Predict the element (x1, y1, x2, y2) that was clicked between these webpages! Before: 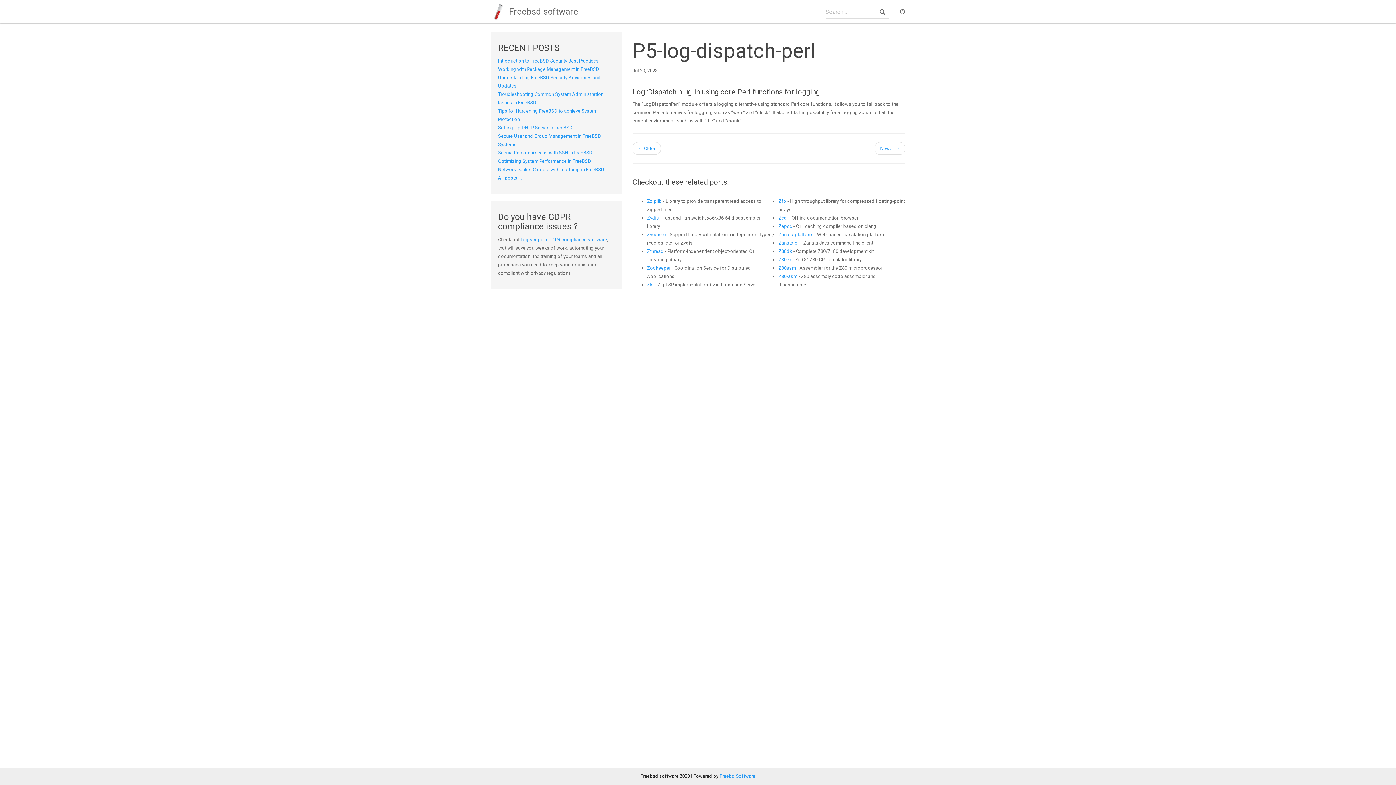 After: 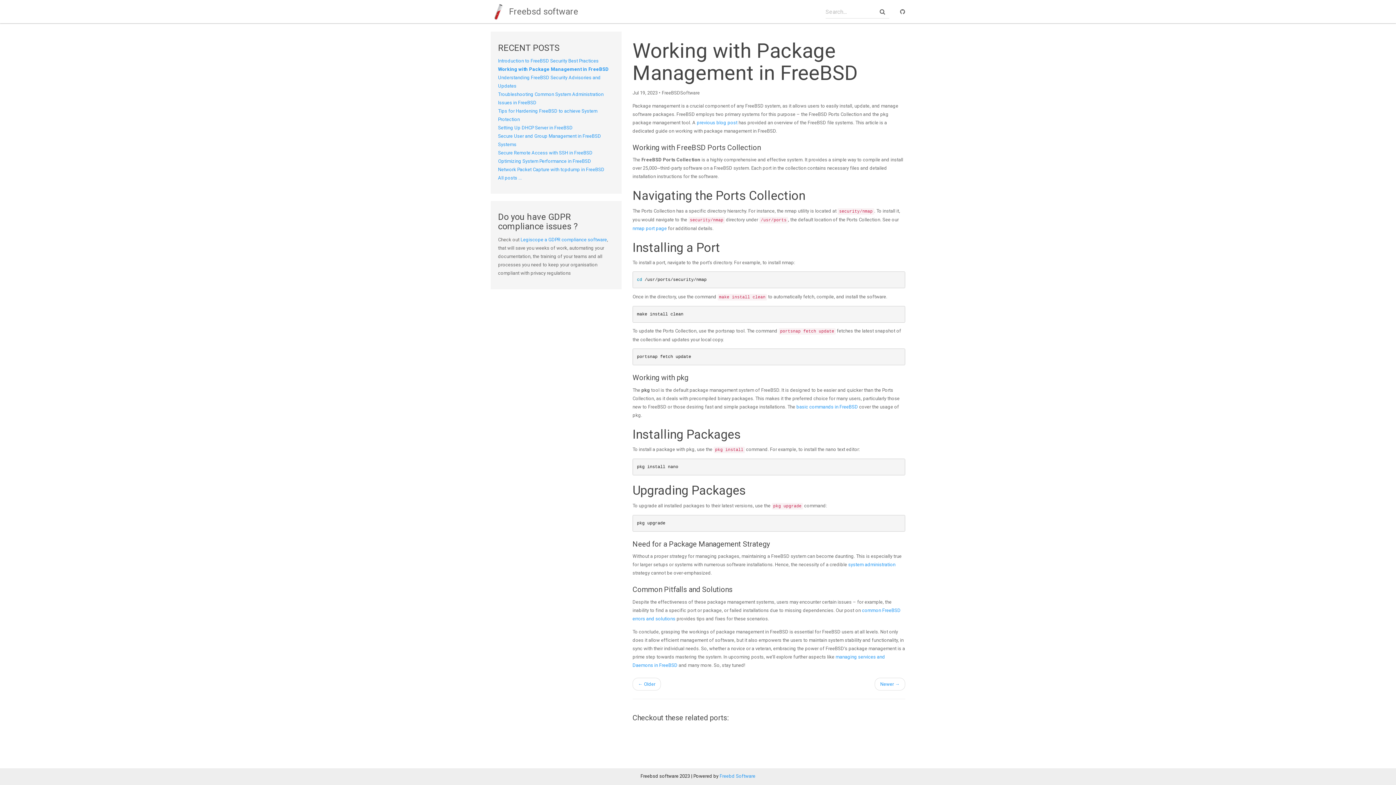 Action: label: Working with Package Management in FreeBSD bbox: (498, 66, 599, 72)